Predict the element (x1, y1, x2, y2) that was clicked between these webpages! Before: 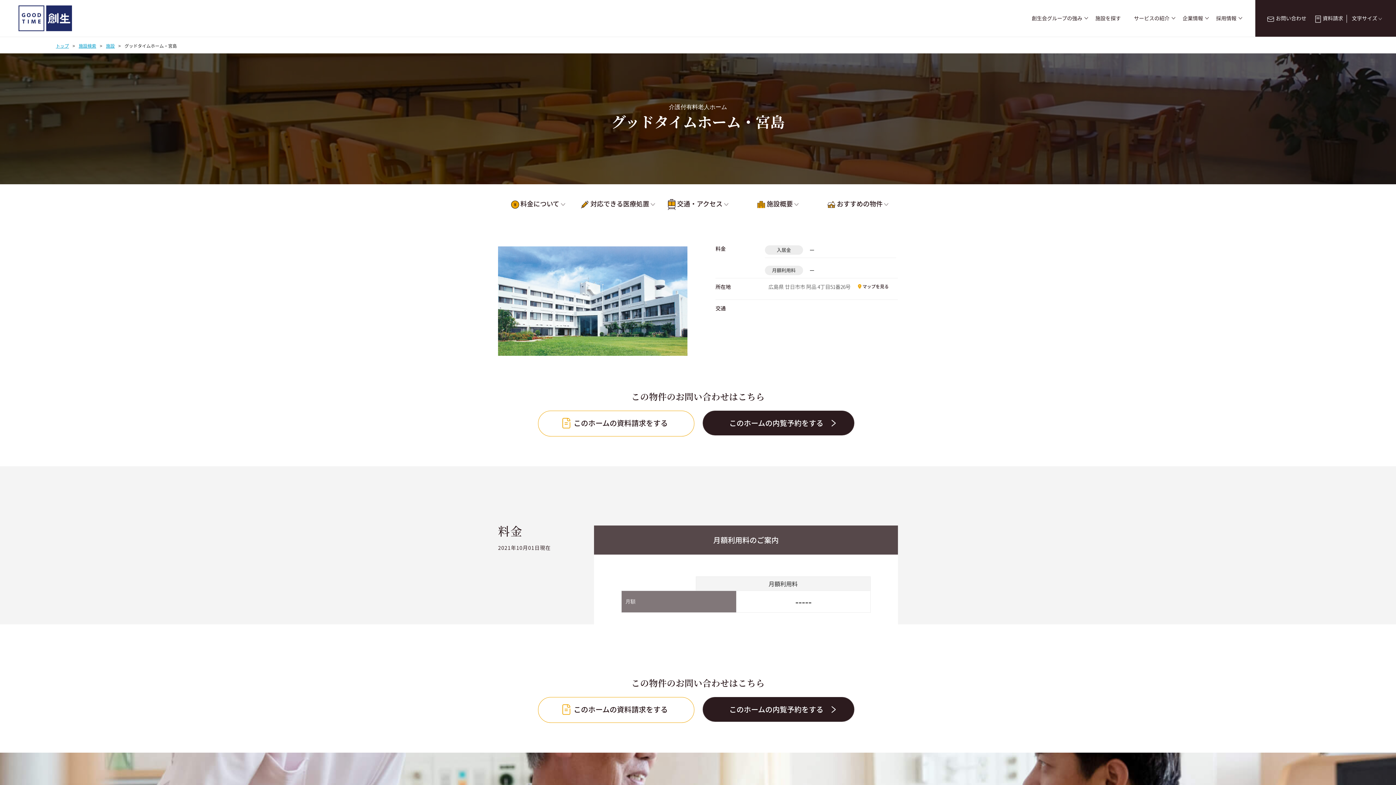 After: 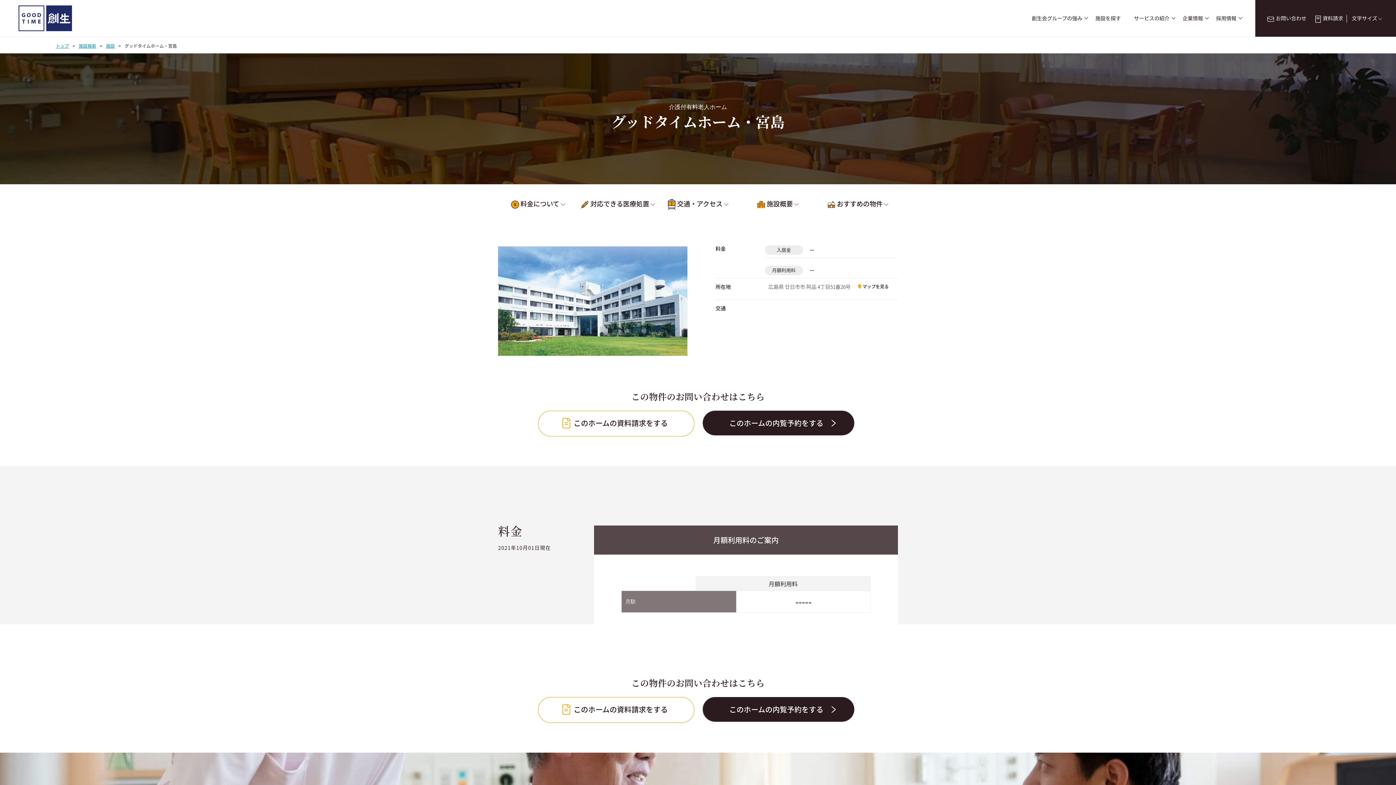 Action: bbox: (765, 245, 803, 254) label: 入居金